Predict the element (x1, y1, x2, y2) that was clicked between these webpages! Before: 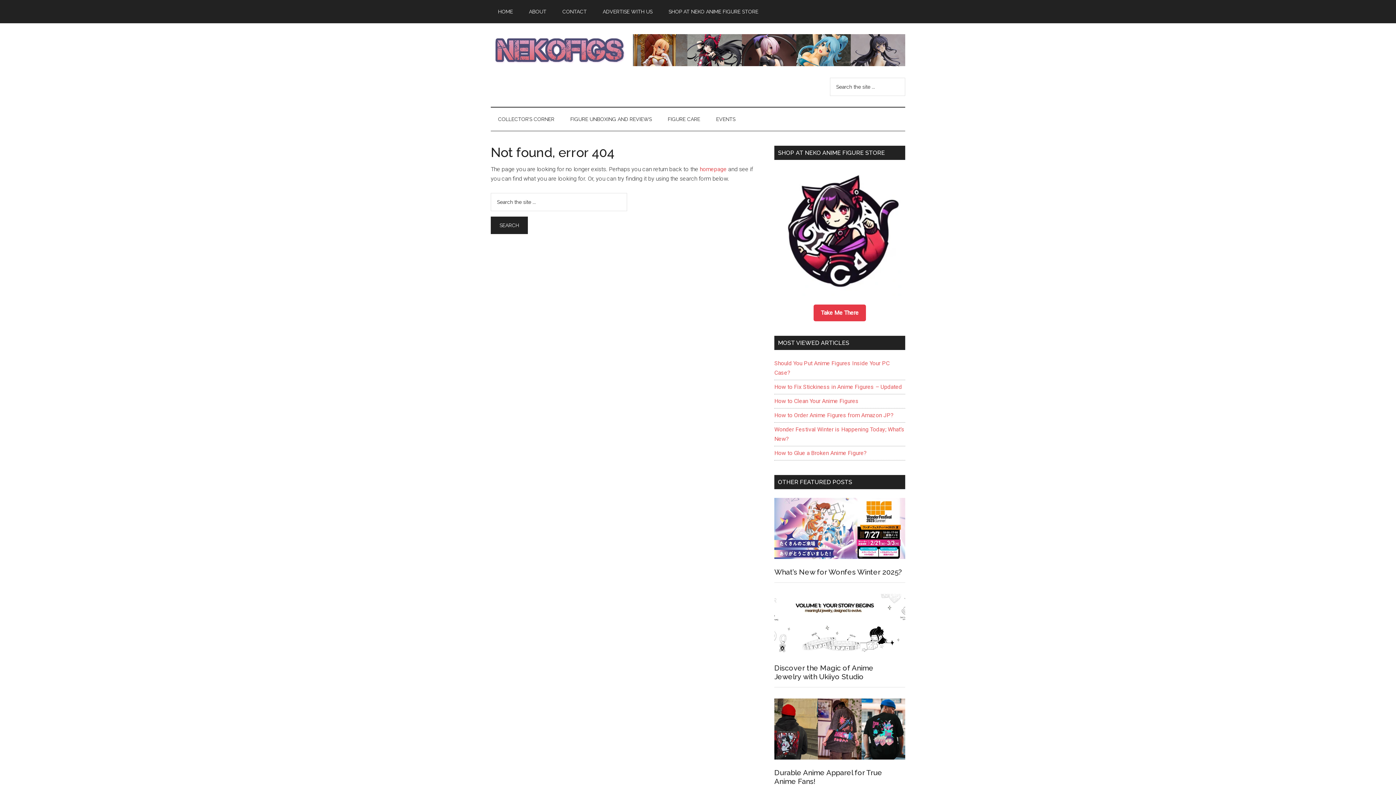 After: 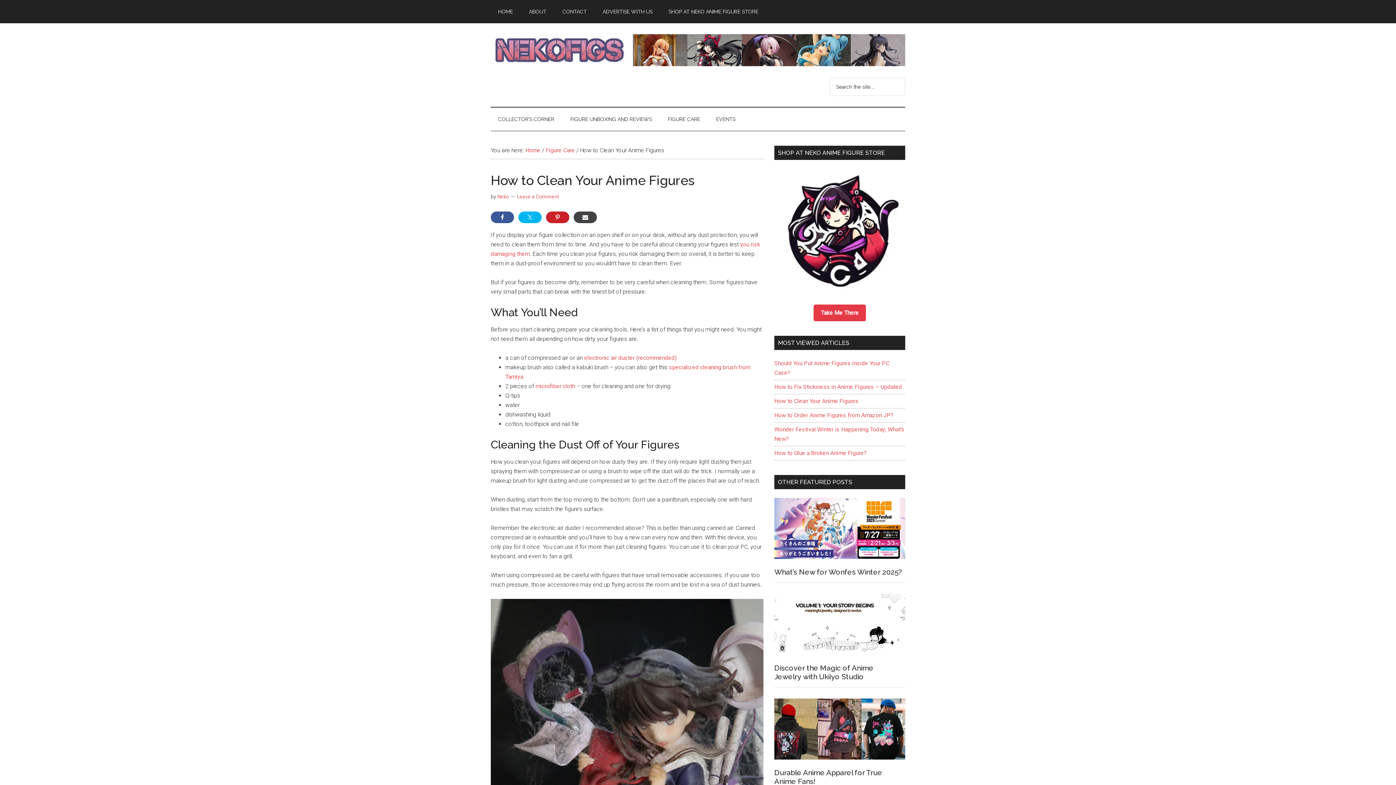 Action: label: How to Clean Your Anime Figures bbox: (774, 397, 858, 404)